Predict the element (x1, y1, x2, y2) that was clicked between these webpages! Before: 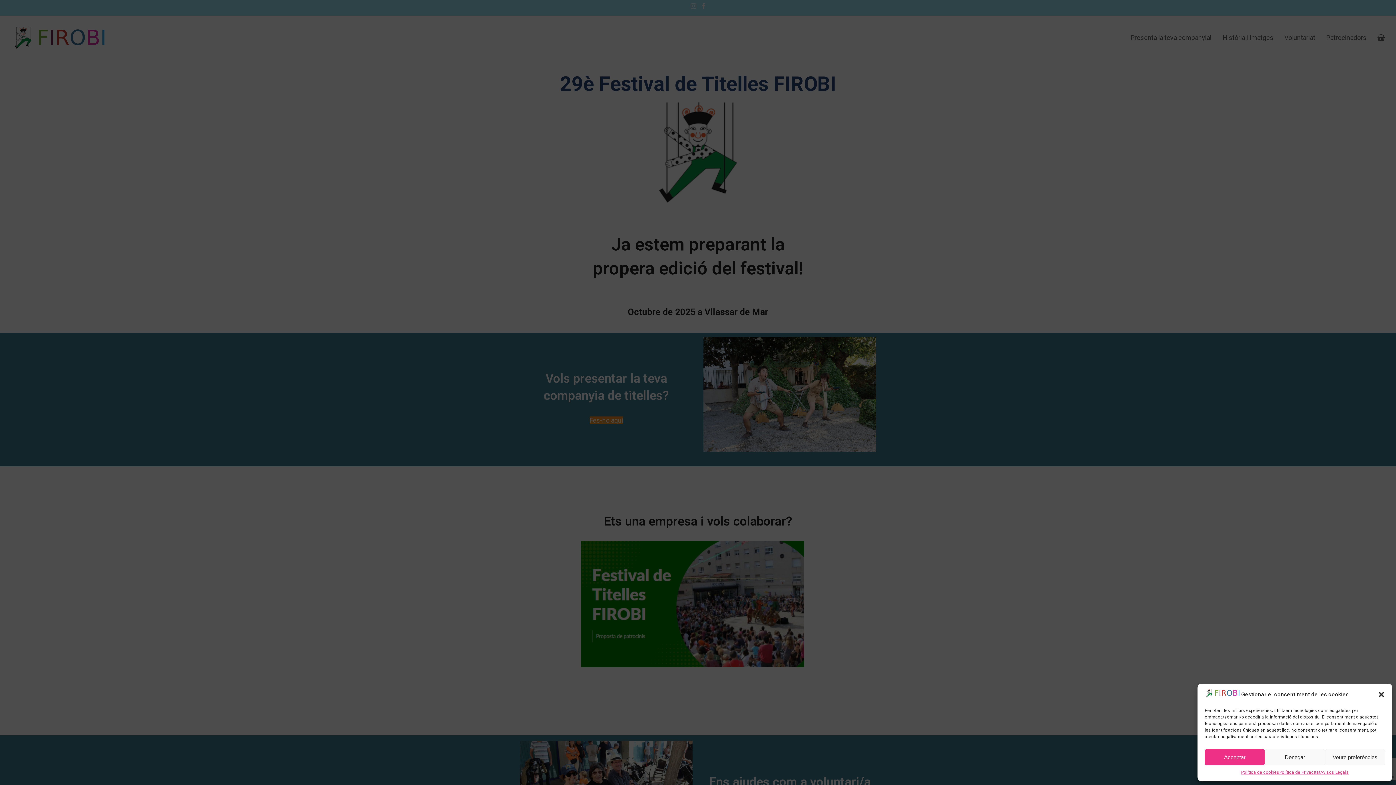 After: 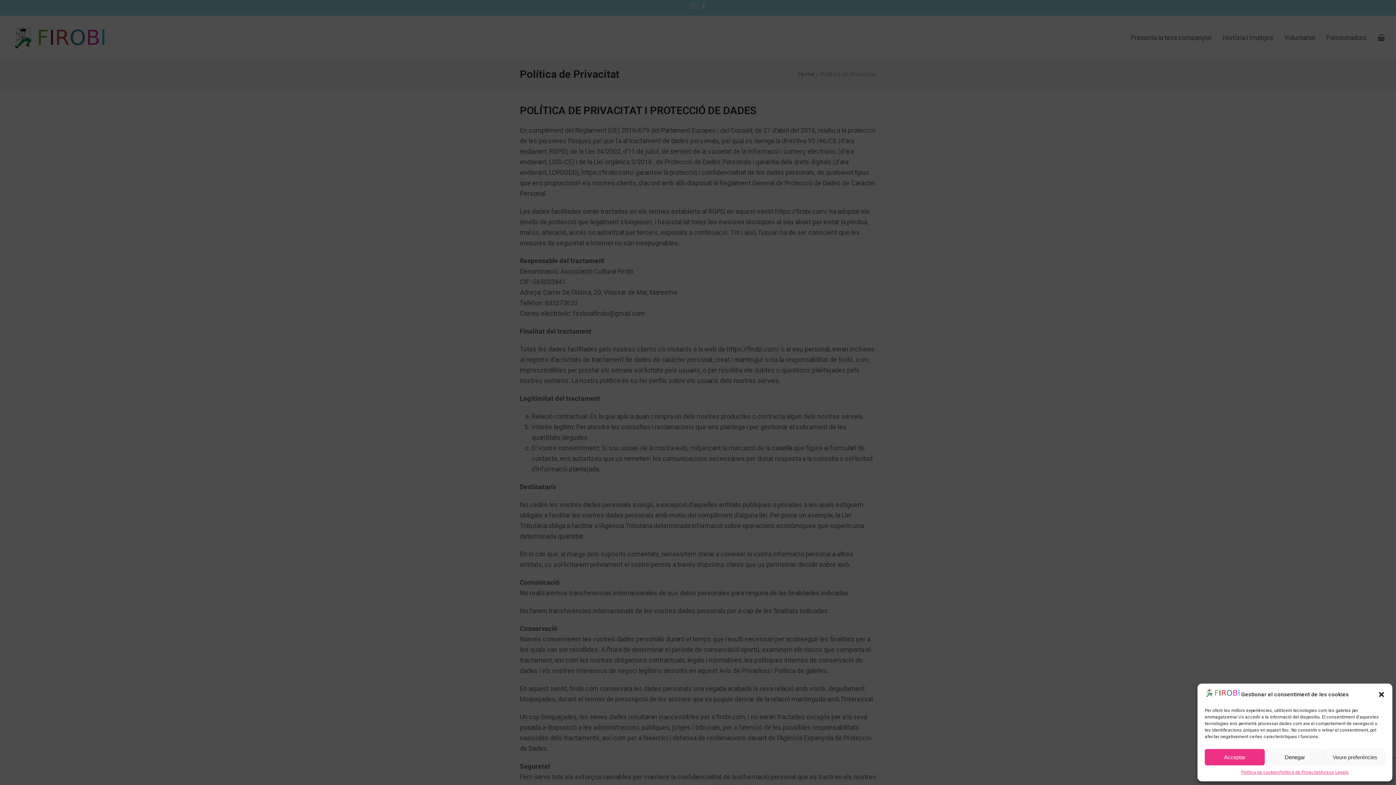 Action: bbox: (1279, 769, 1320, 776) label: Política de Privacitat